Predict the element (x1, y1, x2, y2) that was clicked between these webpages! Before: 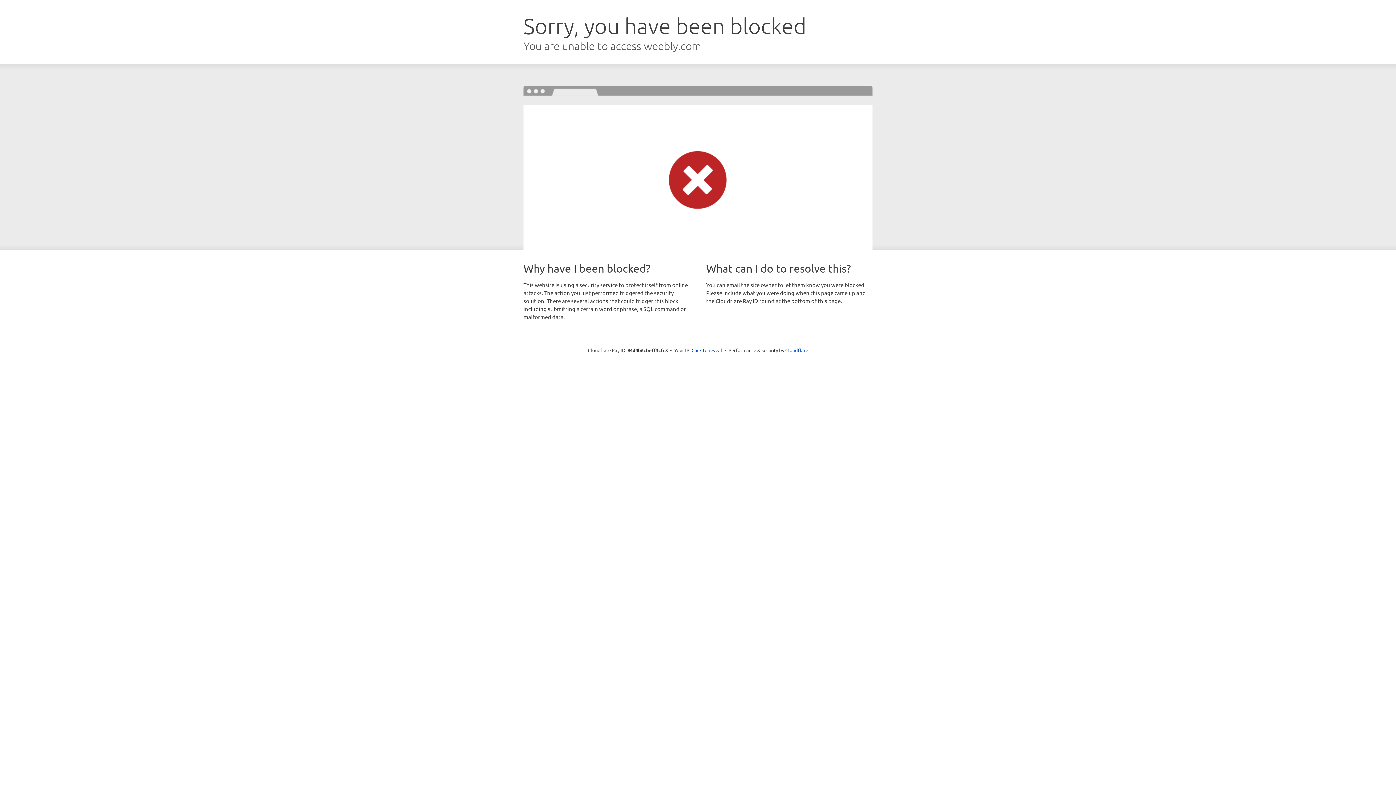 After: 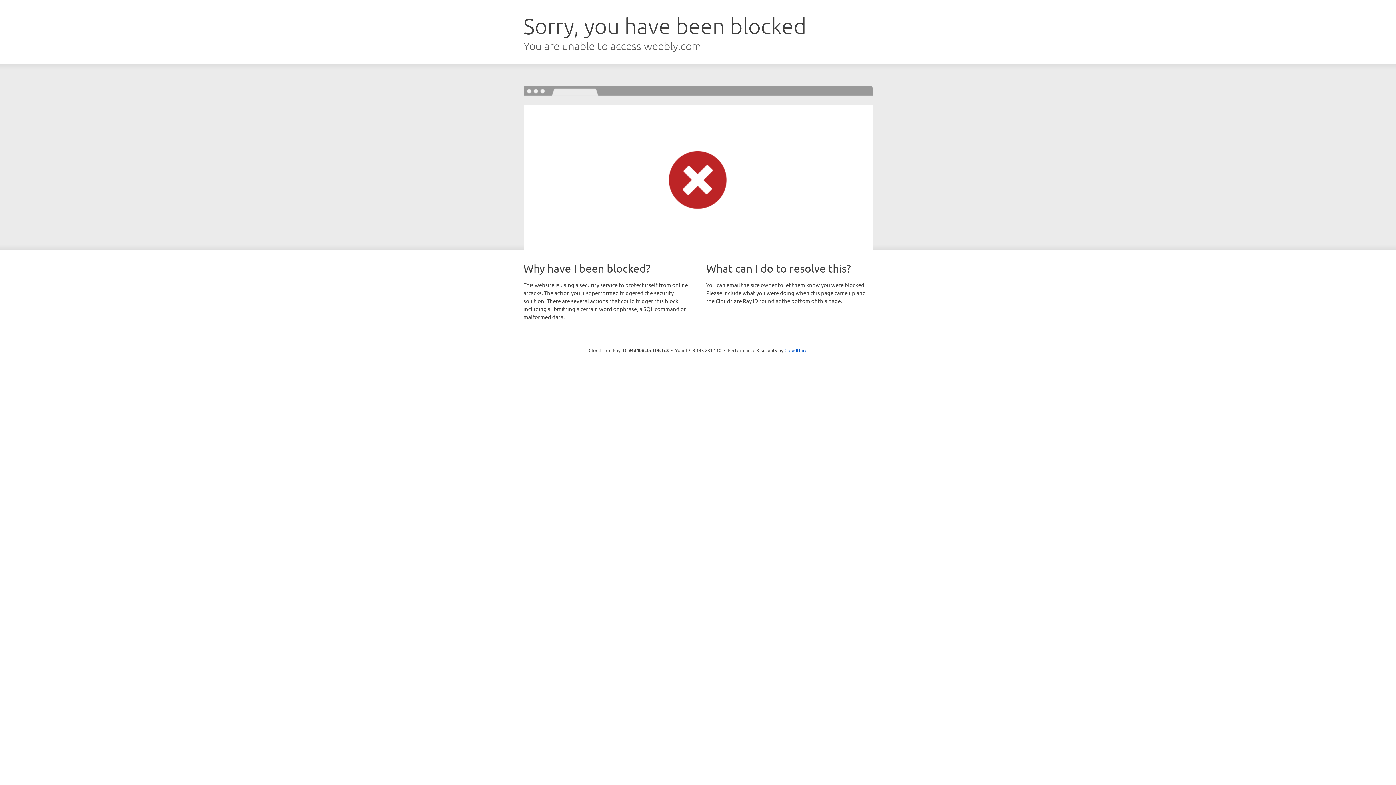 Action: label: Click to reveal bbox: (691, 346, 722, 353)